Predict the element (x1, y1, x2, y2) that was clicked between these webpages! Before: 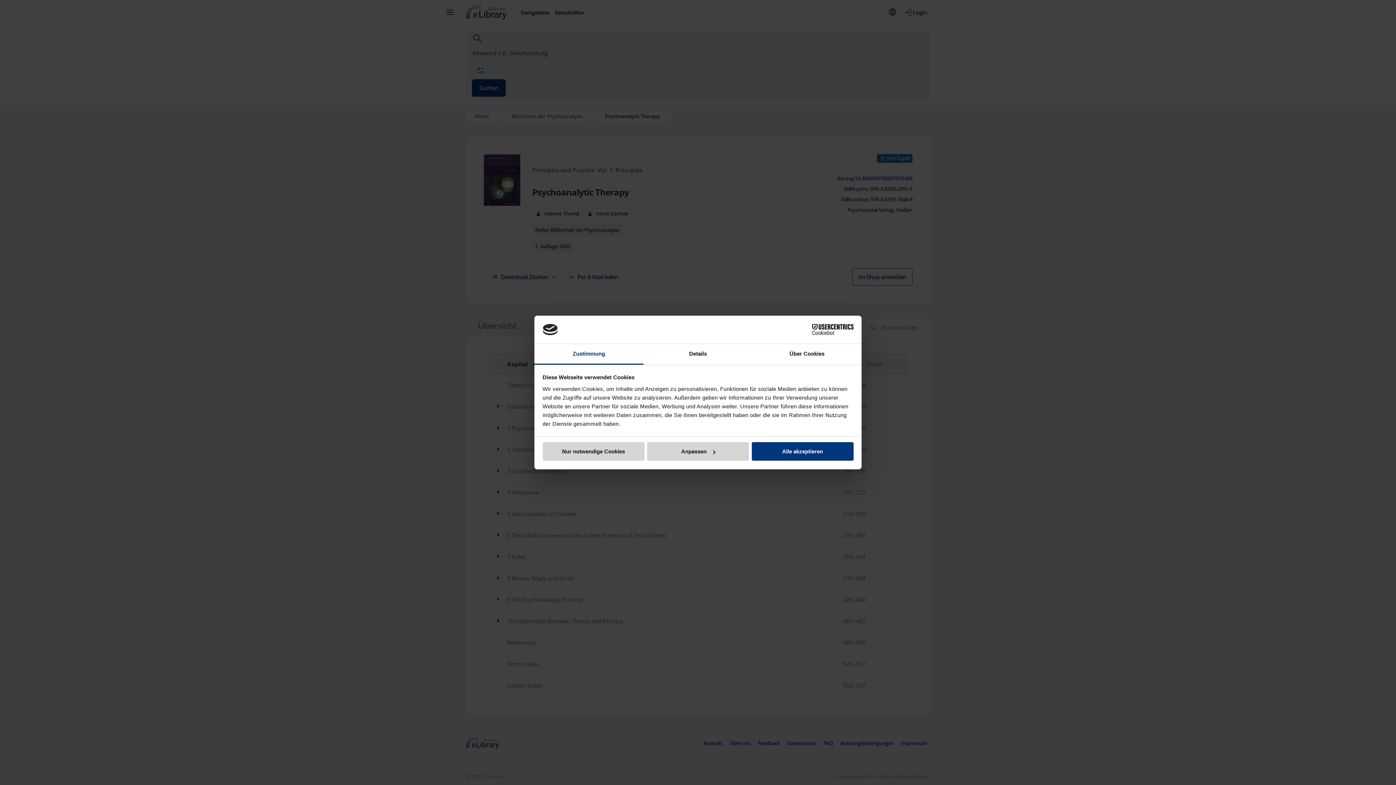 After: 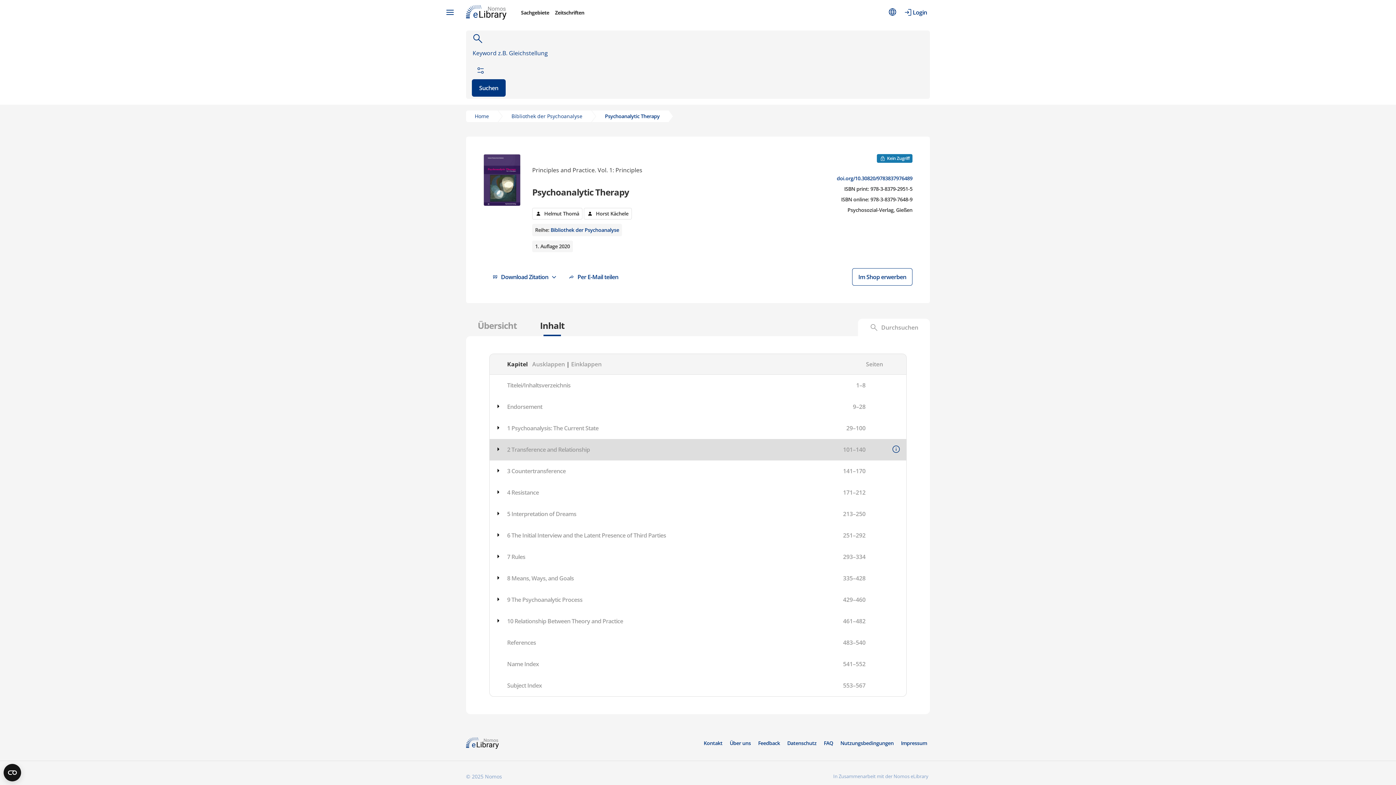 Action: label: Alle akzeptieren bbox: (751, 442, 853, 461)